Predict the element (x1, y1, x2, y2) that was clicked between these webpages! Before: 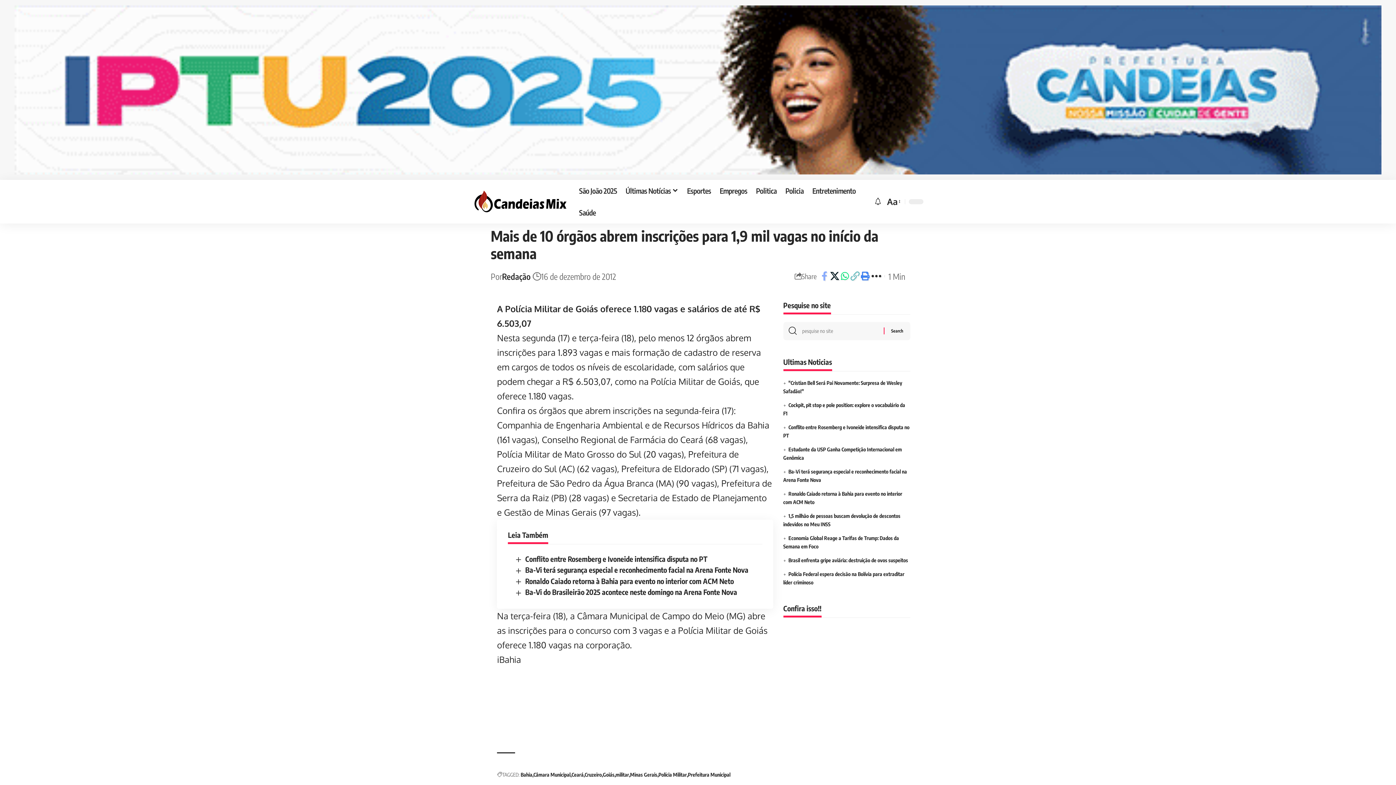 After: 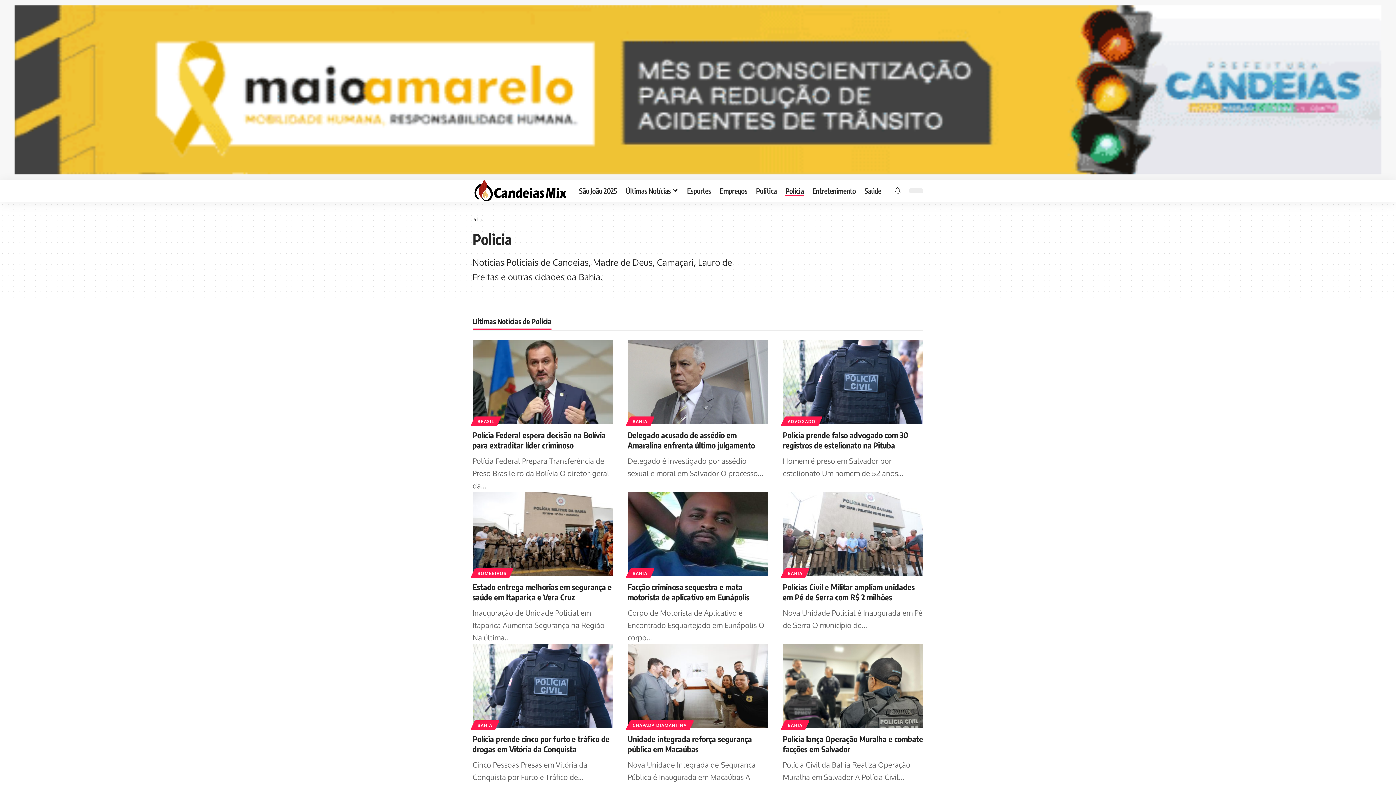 Action: label: Policia bbox: (781, 179, 808, 201)